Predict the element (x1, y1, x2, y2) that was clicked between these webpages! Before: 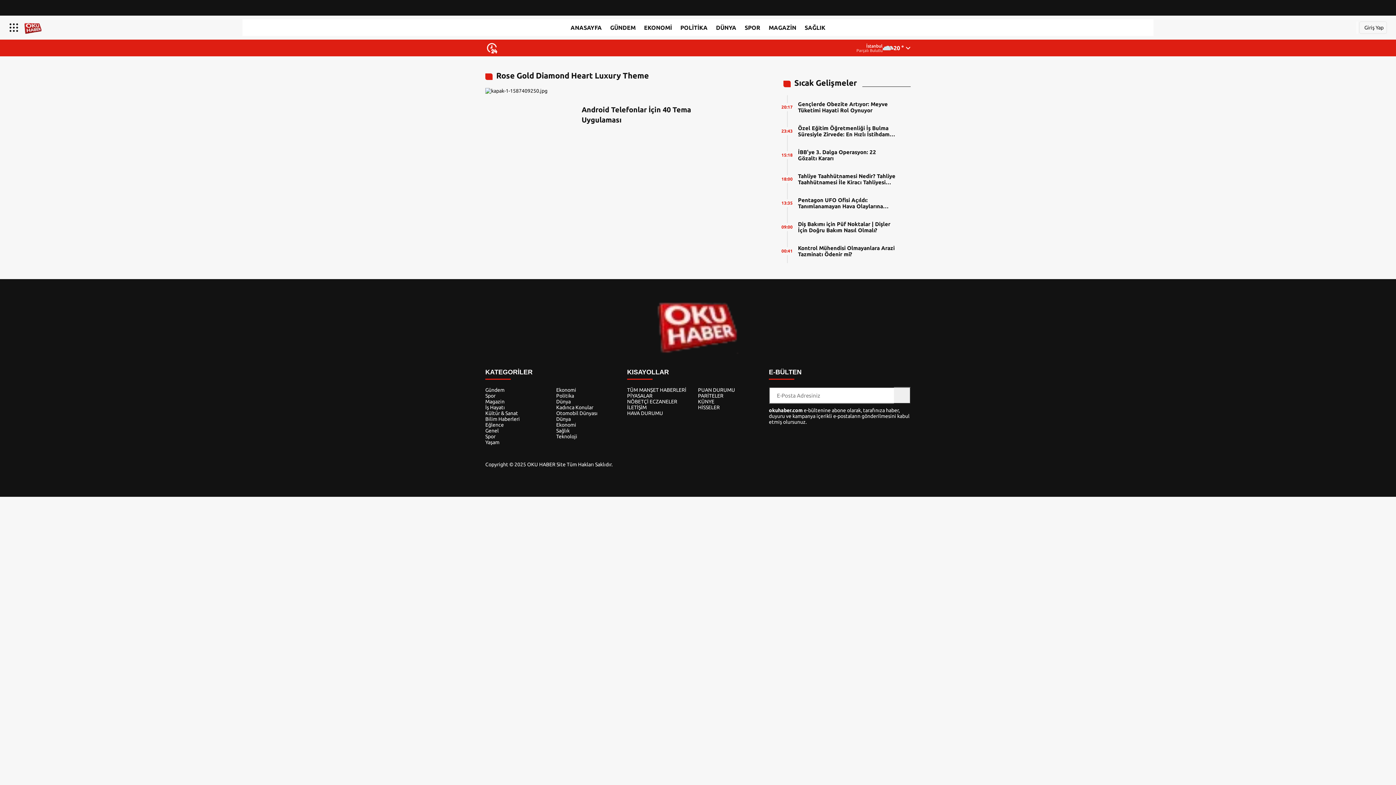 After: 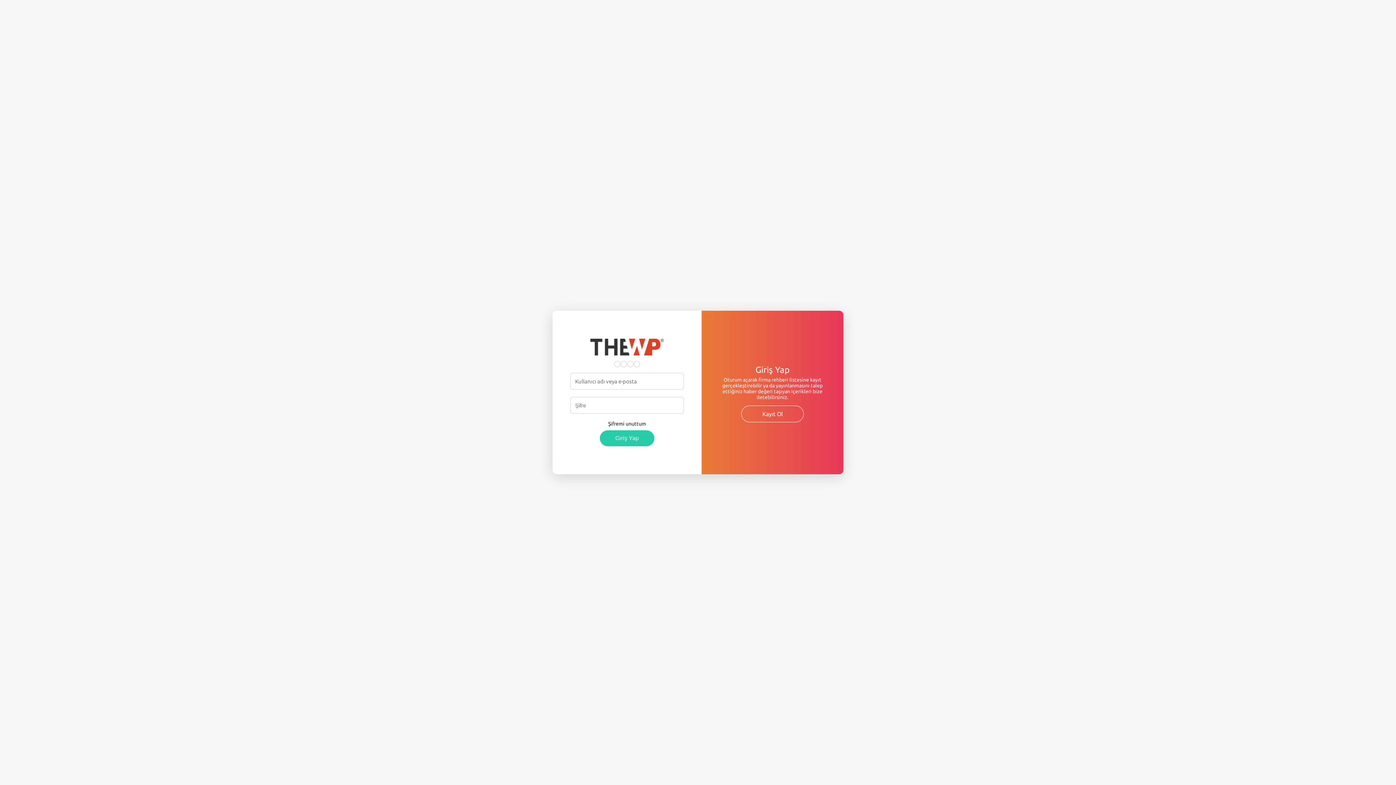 Action: label: Giriş Yap bbox: (1359, 21, 1387, 33)